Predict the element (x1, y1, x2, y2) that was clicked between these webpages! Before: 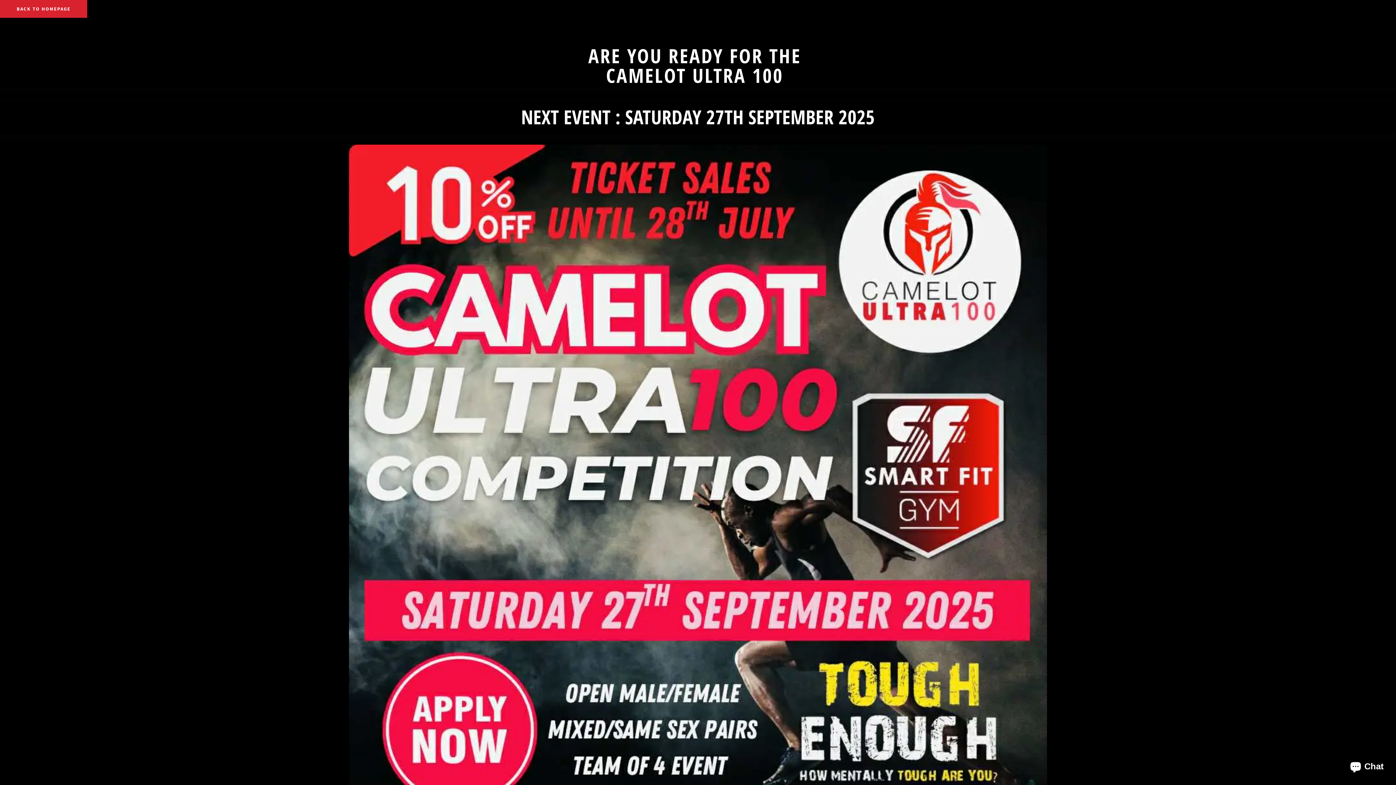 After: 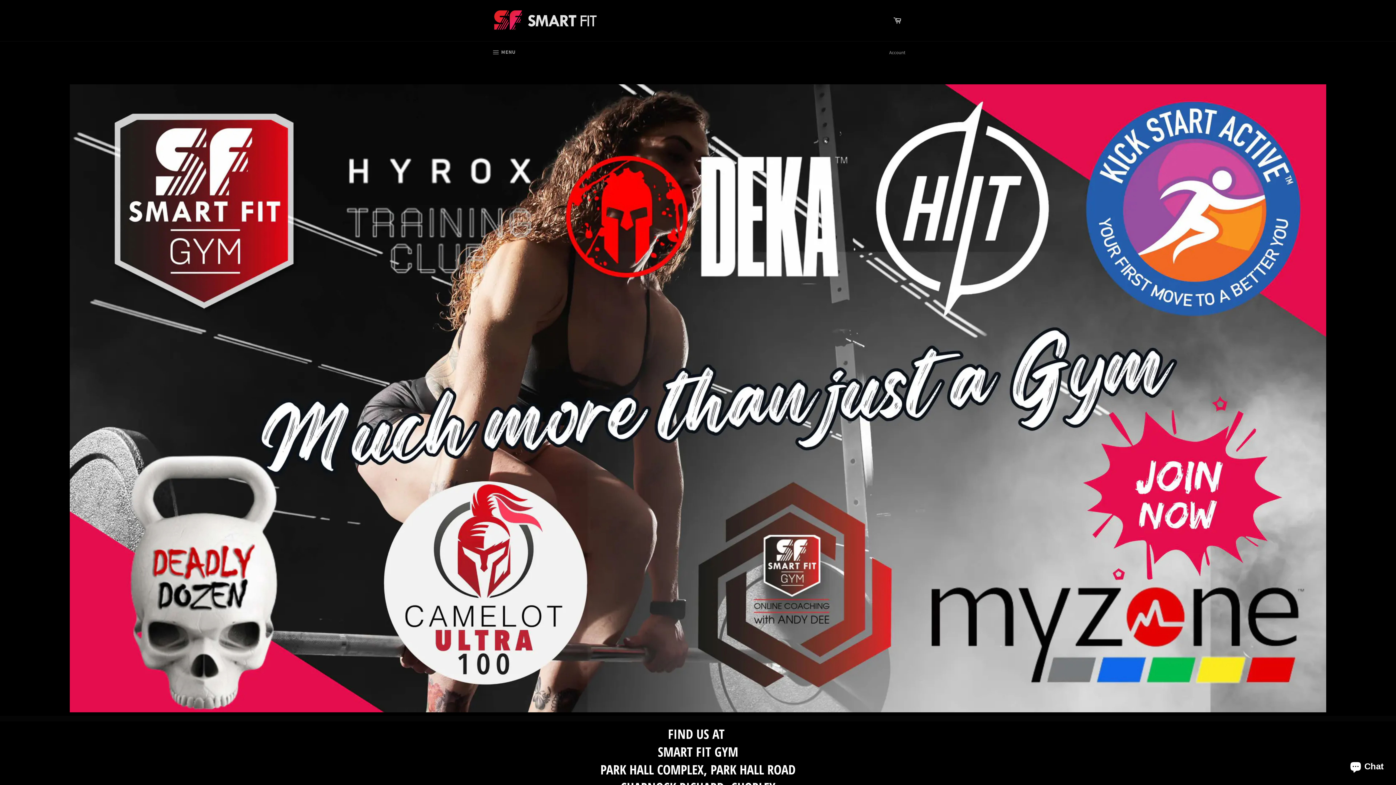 Action: label: BACK TO HOMEPAGE bbox: (0, 0, 87, 17)